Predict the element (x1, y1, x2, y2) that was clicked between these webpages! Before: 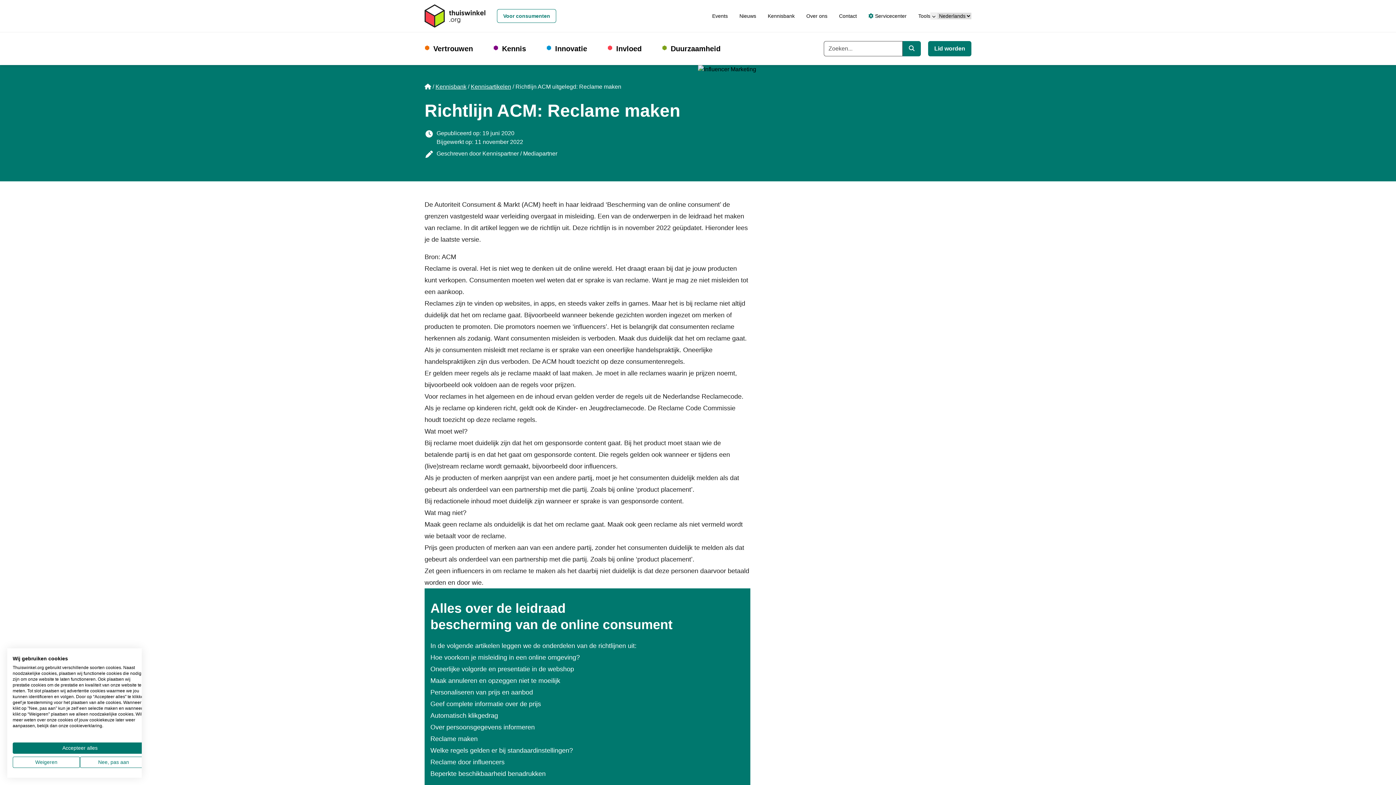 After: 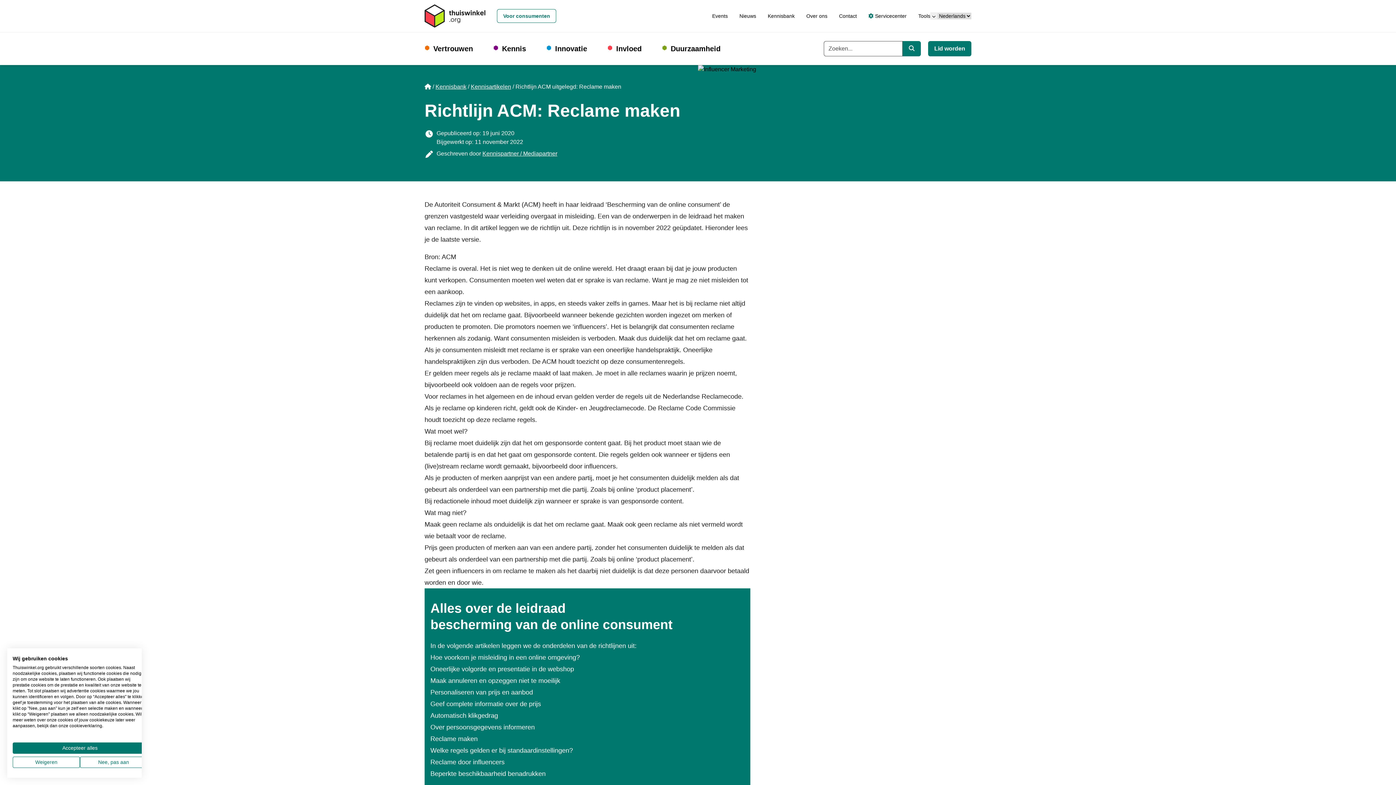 Action: label: Kennispartner / Mediapartner bbox: (482, 150, 557, 156)